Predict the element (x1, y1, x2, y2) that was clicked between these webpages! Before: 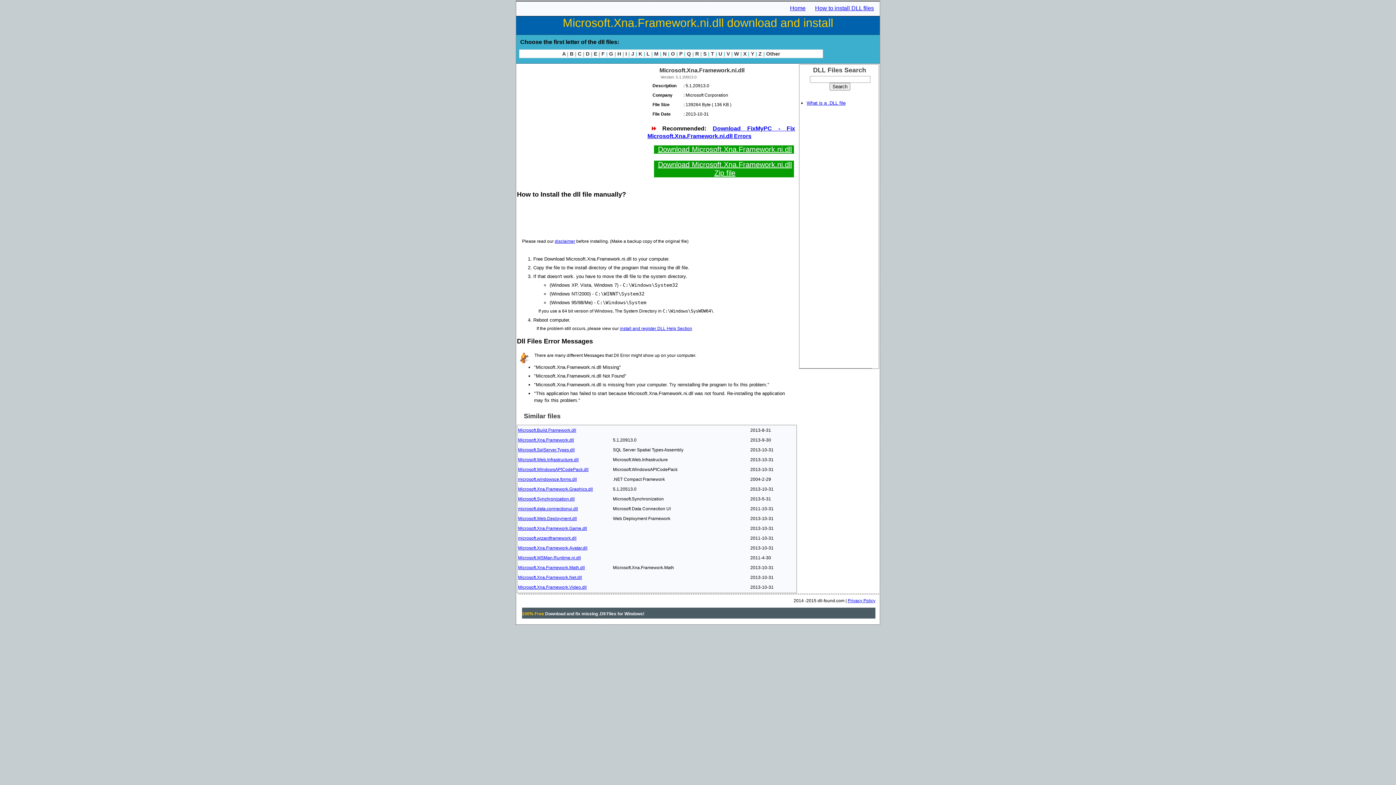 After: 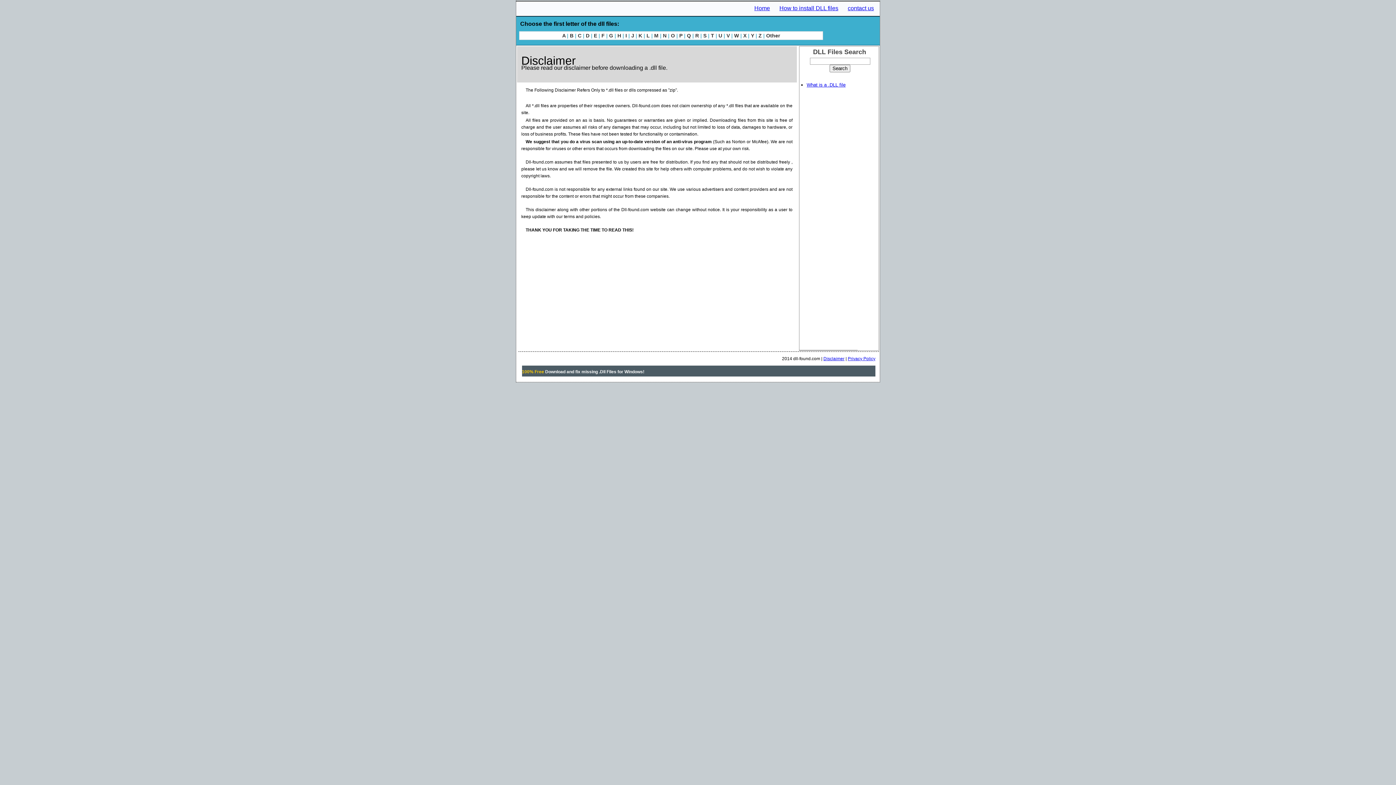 Action: label: disclaimer bbox: (554, 238, 575, 243)